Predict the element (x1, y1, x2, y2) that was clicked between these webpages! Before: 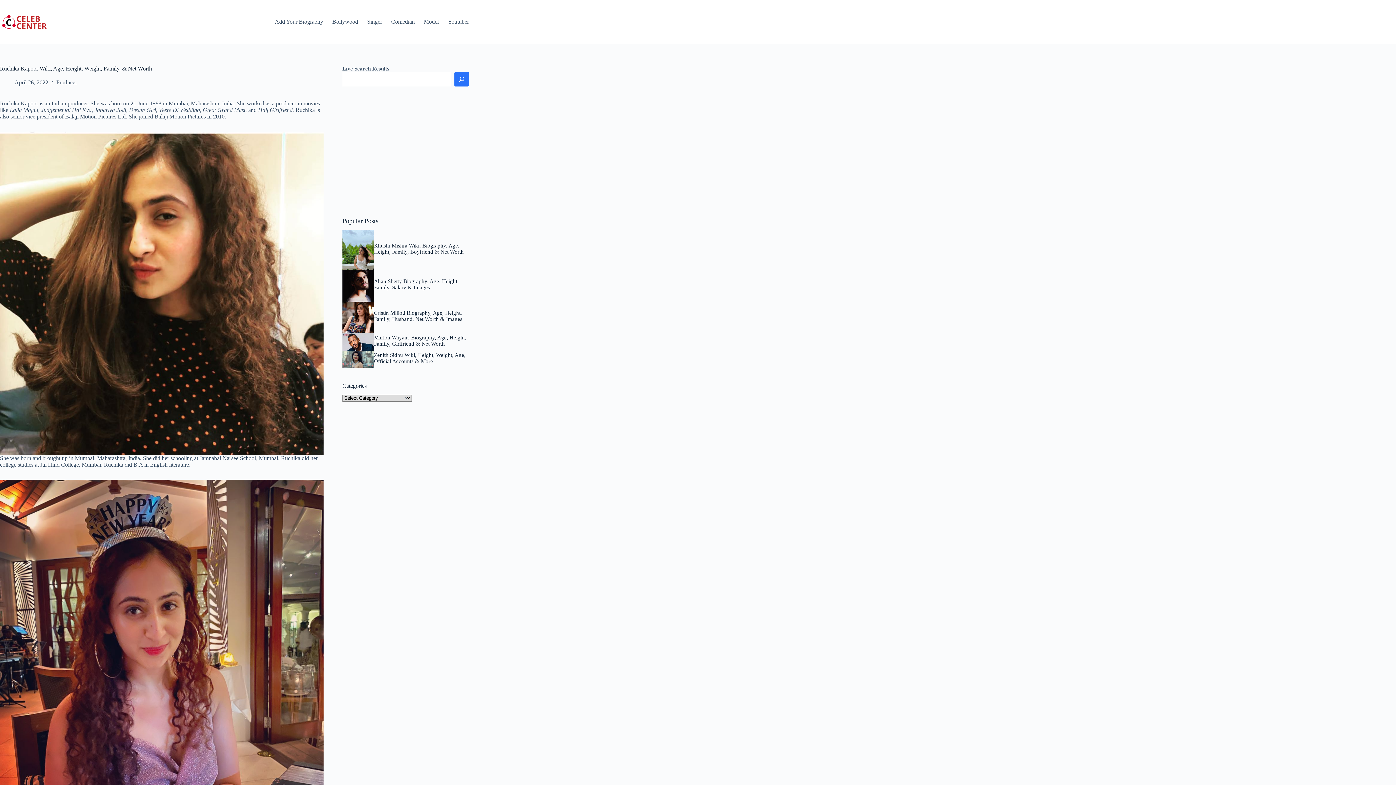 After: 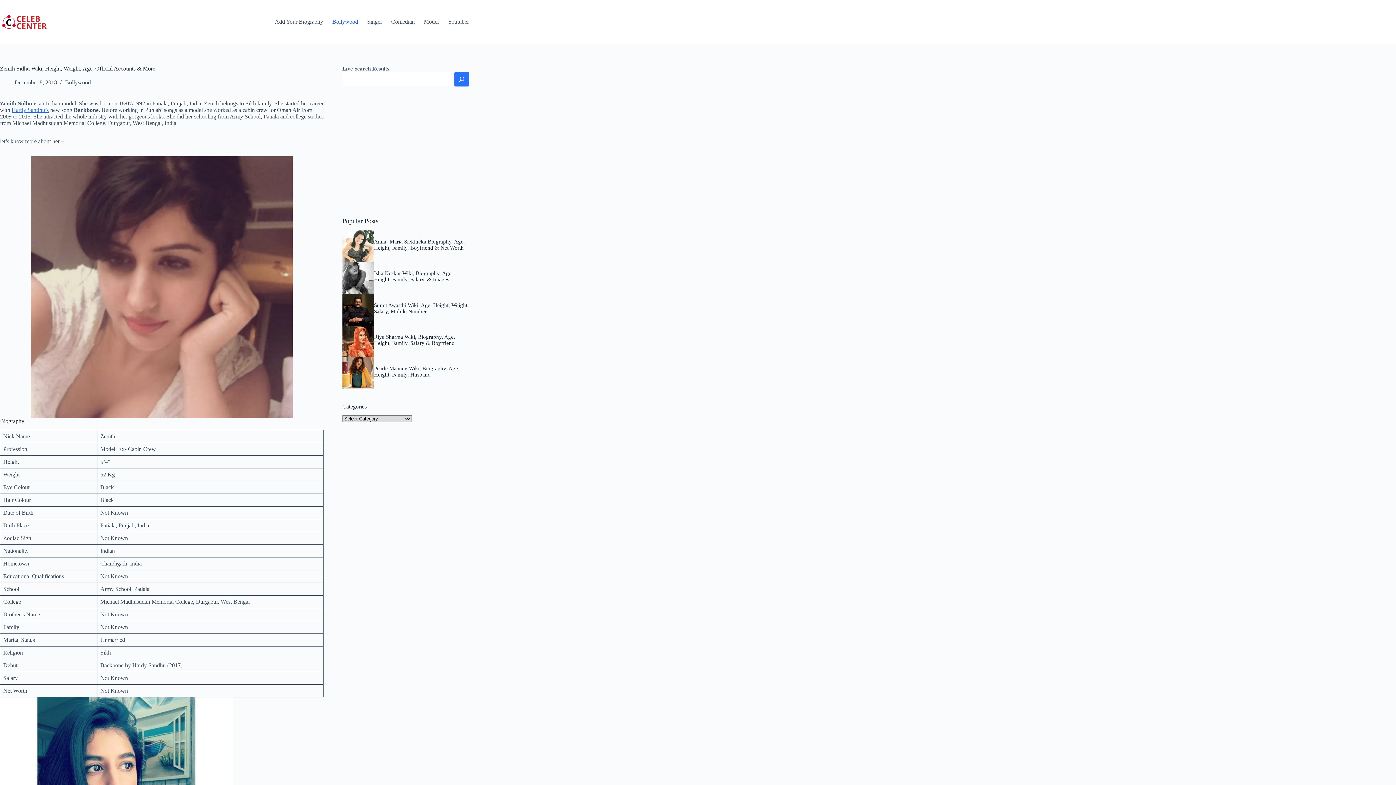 Action: bbox: (374, 352, 465, 364) label: Zenith Sidhu Wiki, Height, Weight, Age, Official Accounts & More